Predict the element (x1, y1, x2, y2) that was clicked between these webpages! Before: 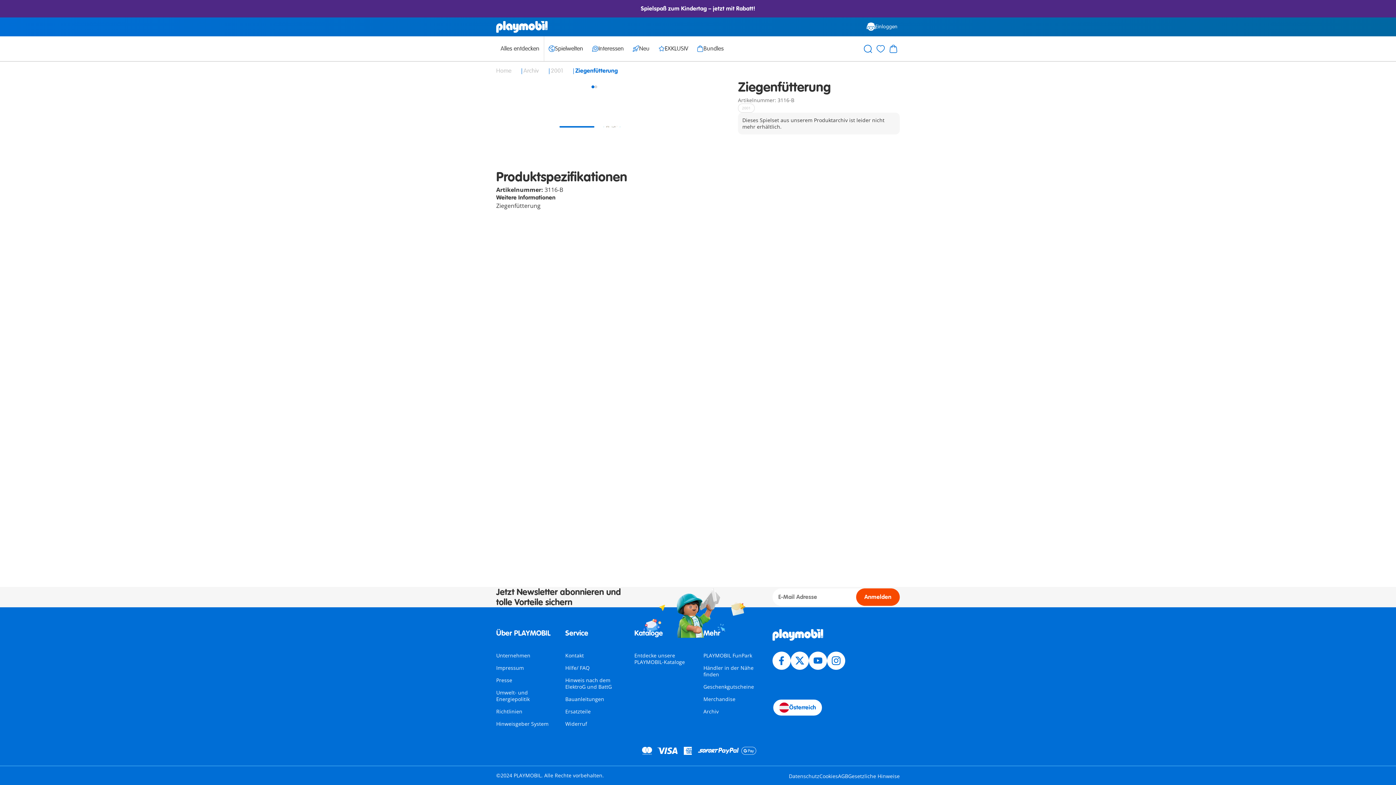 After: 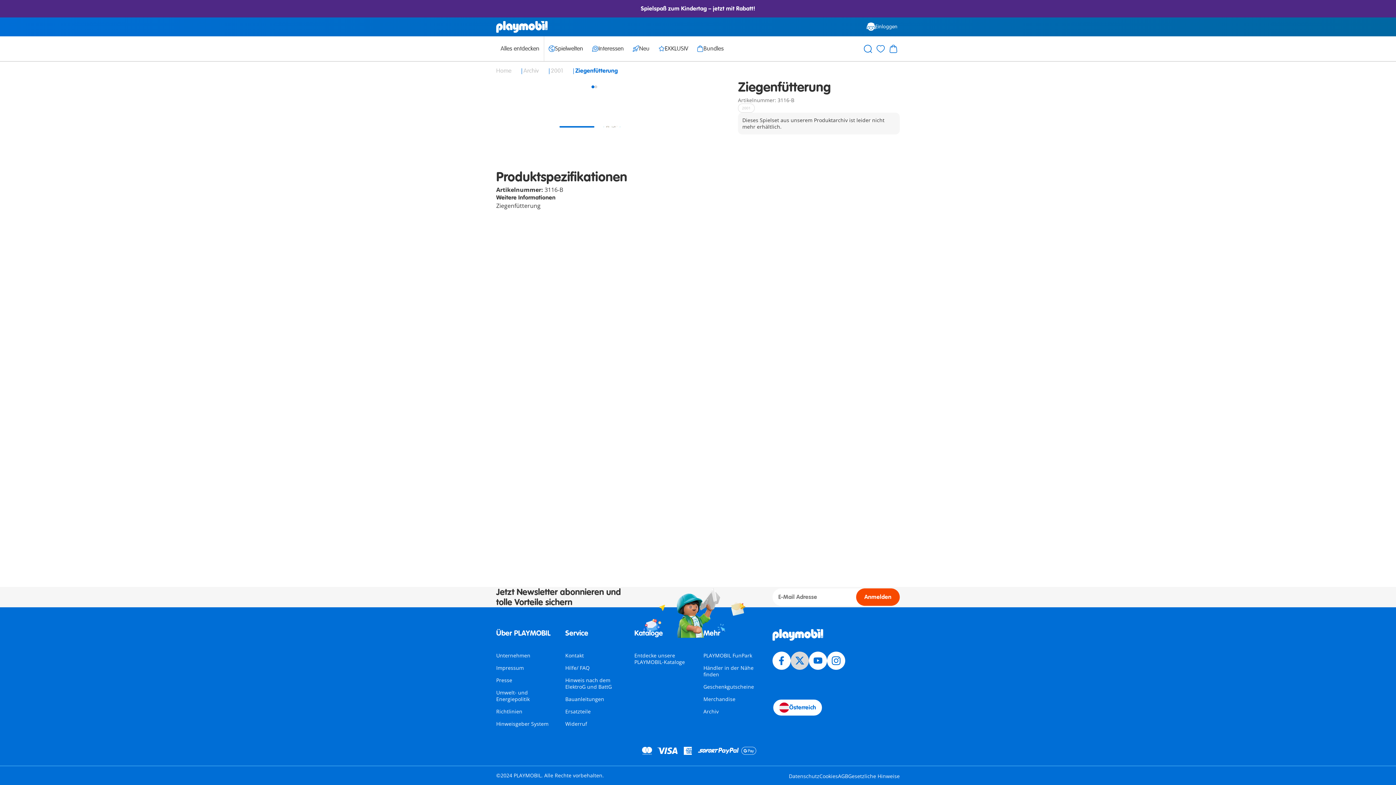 Action: bbox: (790, 652, 809, 670)